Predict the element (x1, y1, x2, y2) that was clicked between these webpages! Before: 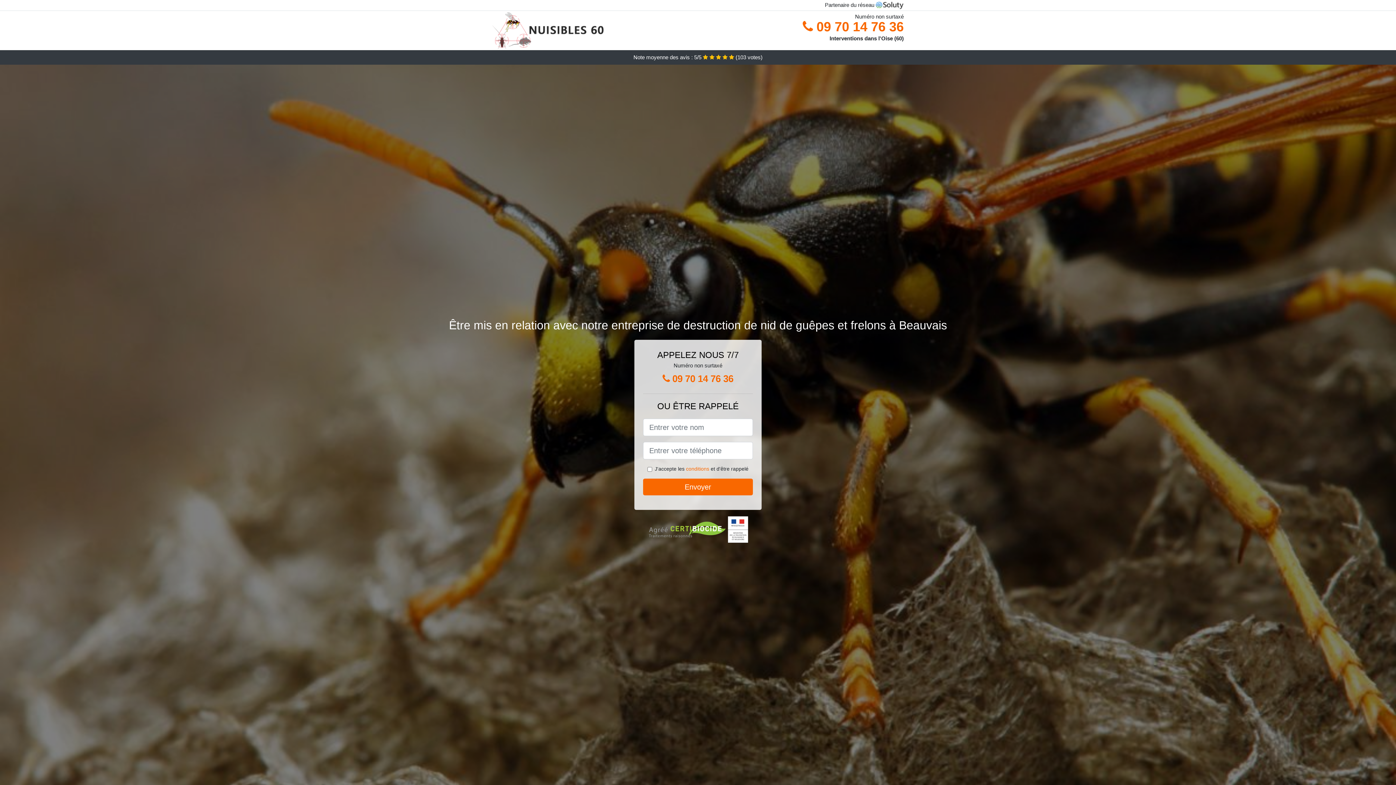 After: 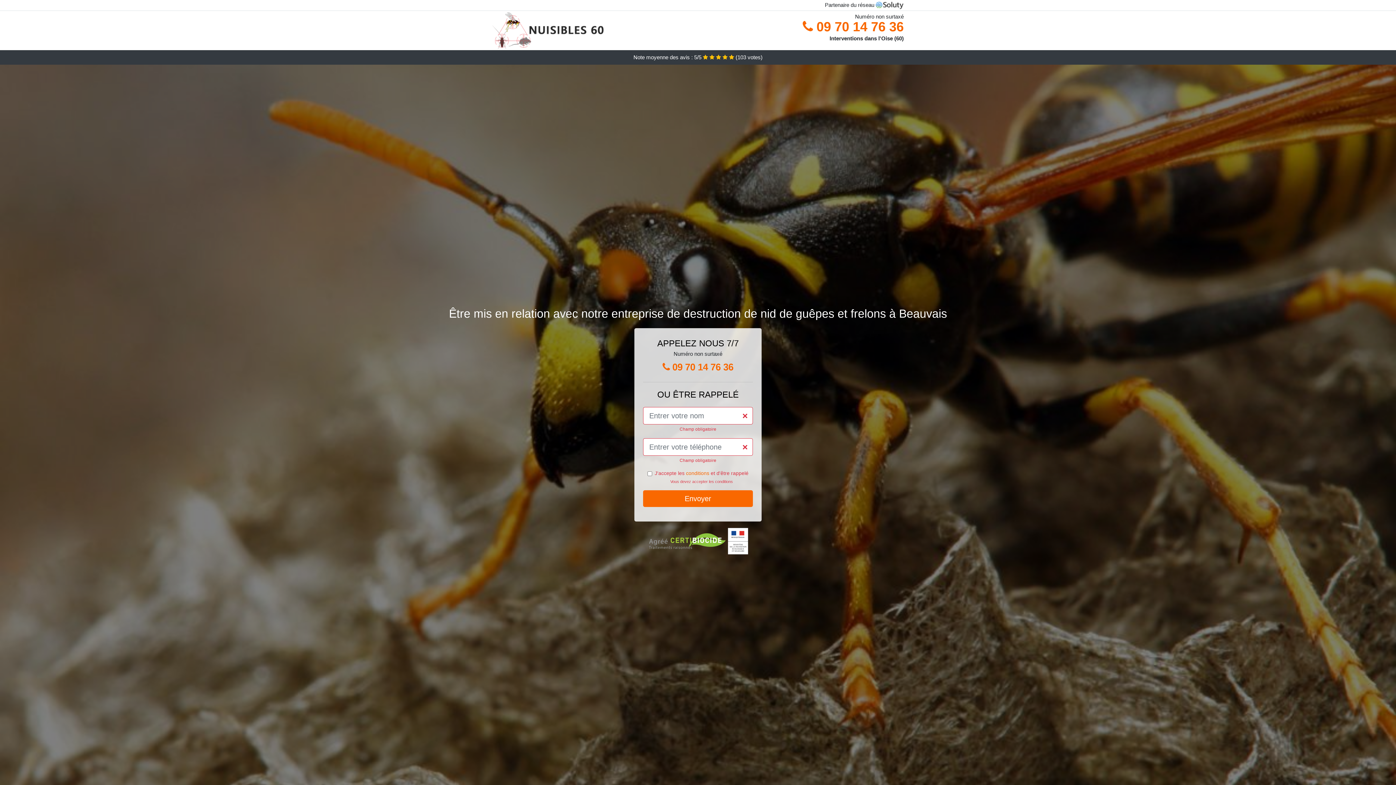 Action: label: Envoyer bbox: (643, 478, 753, 495)